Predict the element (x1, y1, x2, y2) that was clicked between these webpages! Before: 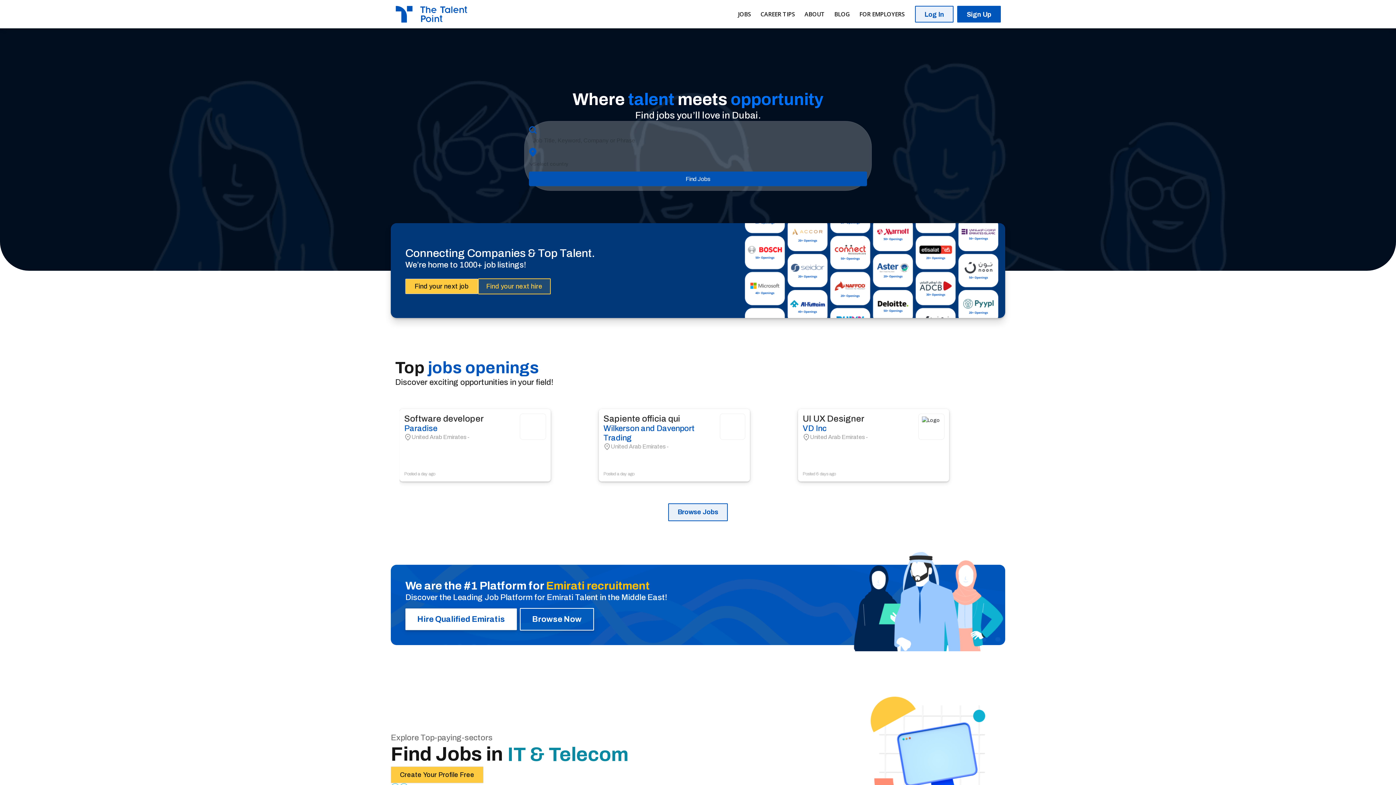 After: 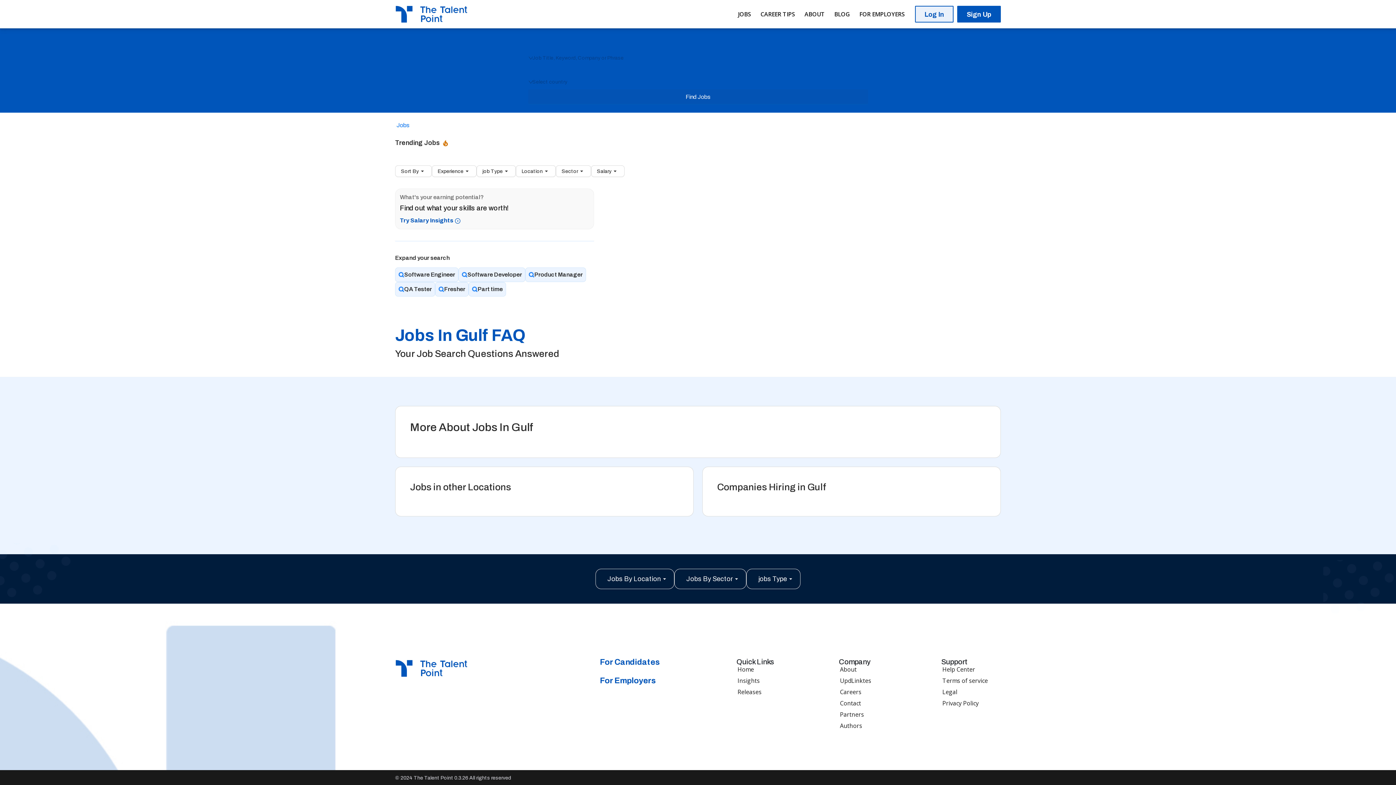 Action: bbox: (668, 503, 728, 521) label: Browse Jobs